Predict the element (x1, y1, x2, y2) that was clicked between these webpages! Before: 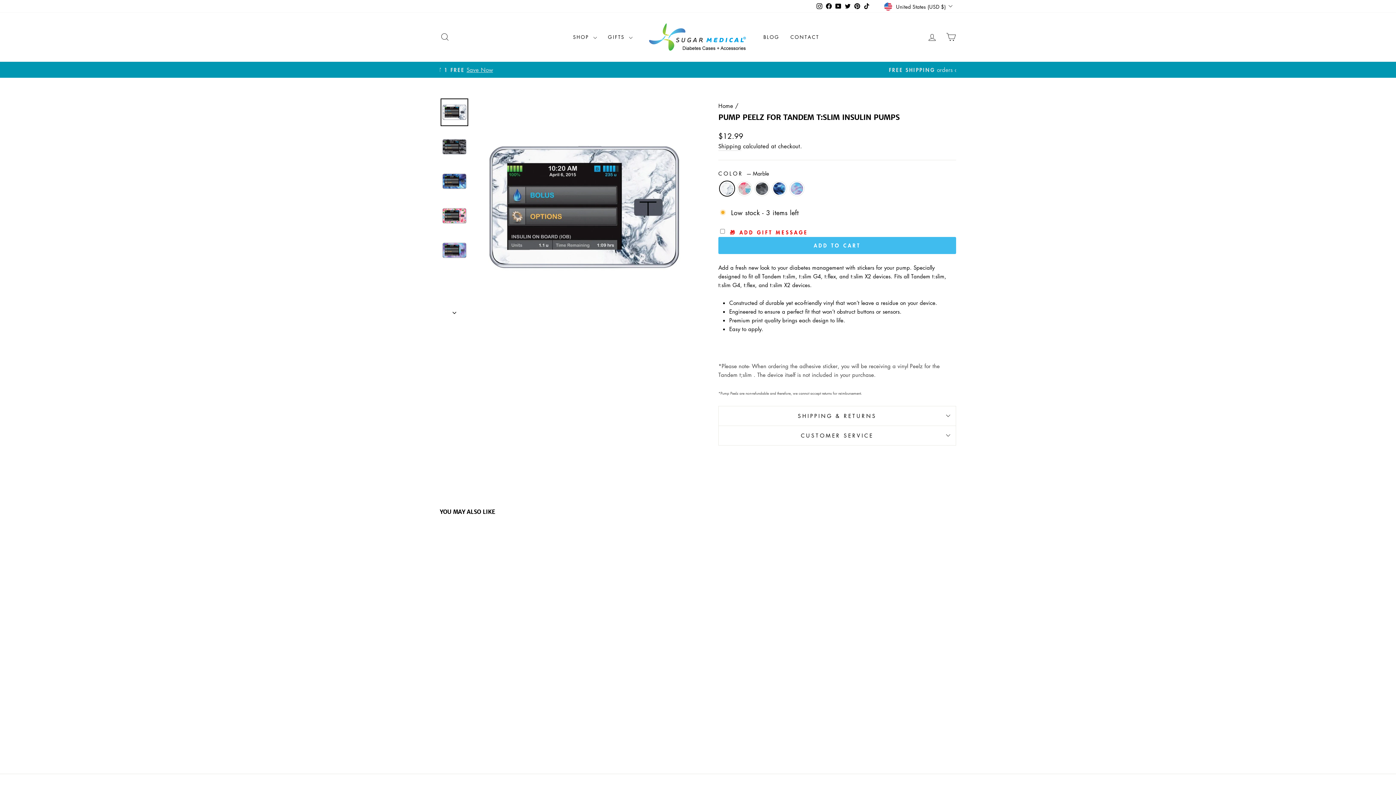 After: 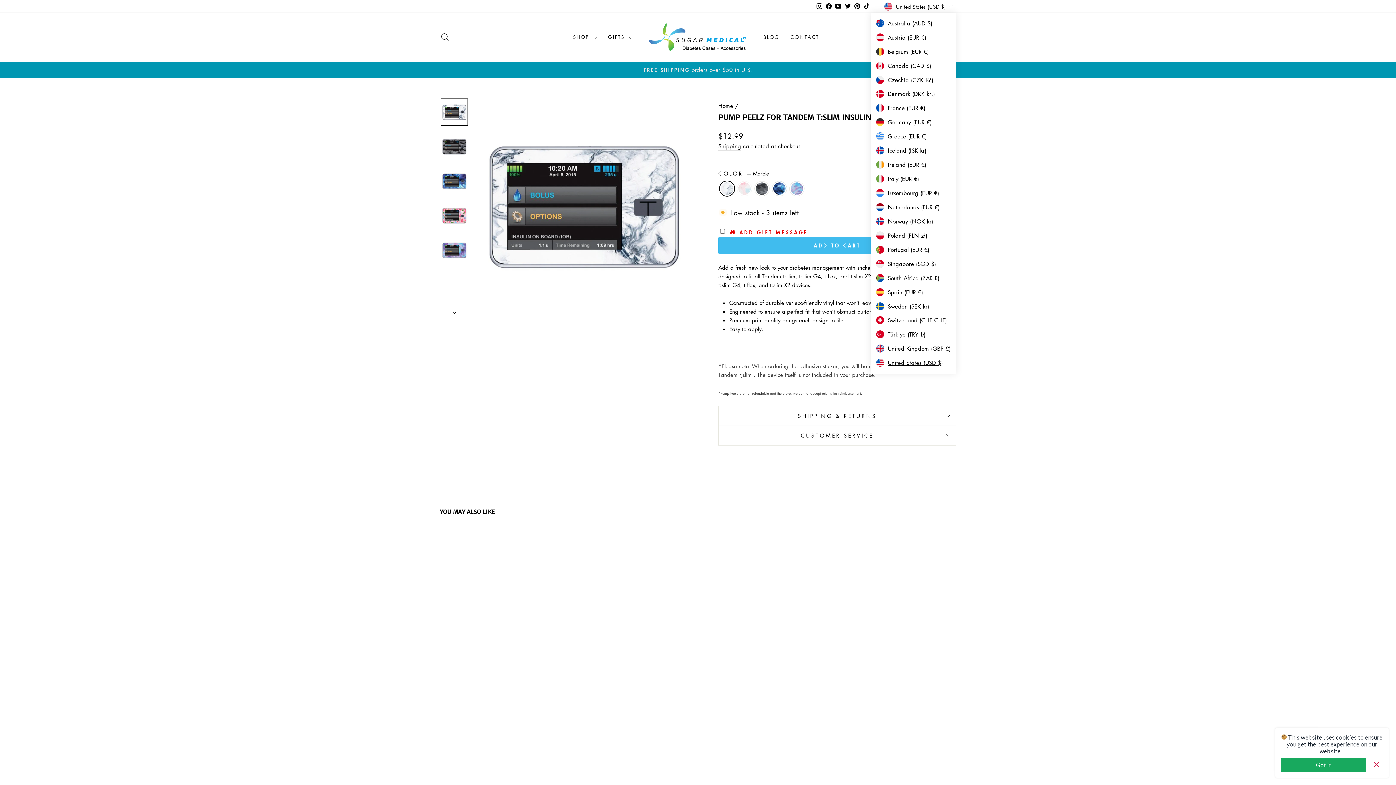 Action: bbox: (882, 0, 956, 12) label: United States (USD $)